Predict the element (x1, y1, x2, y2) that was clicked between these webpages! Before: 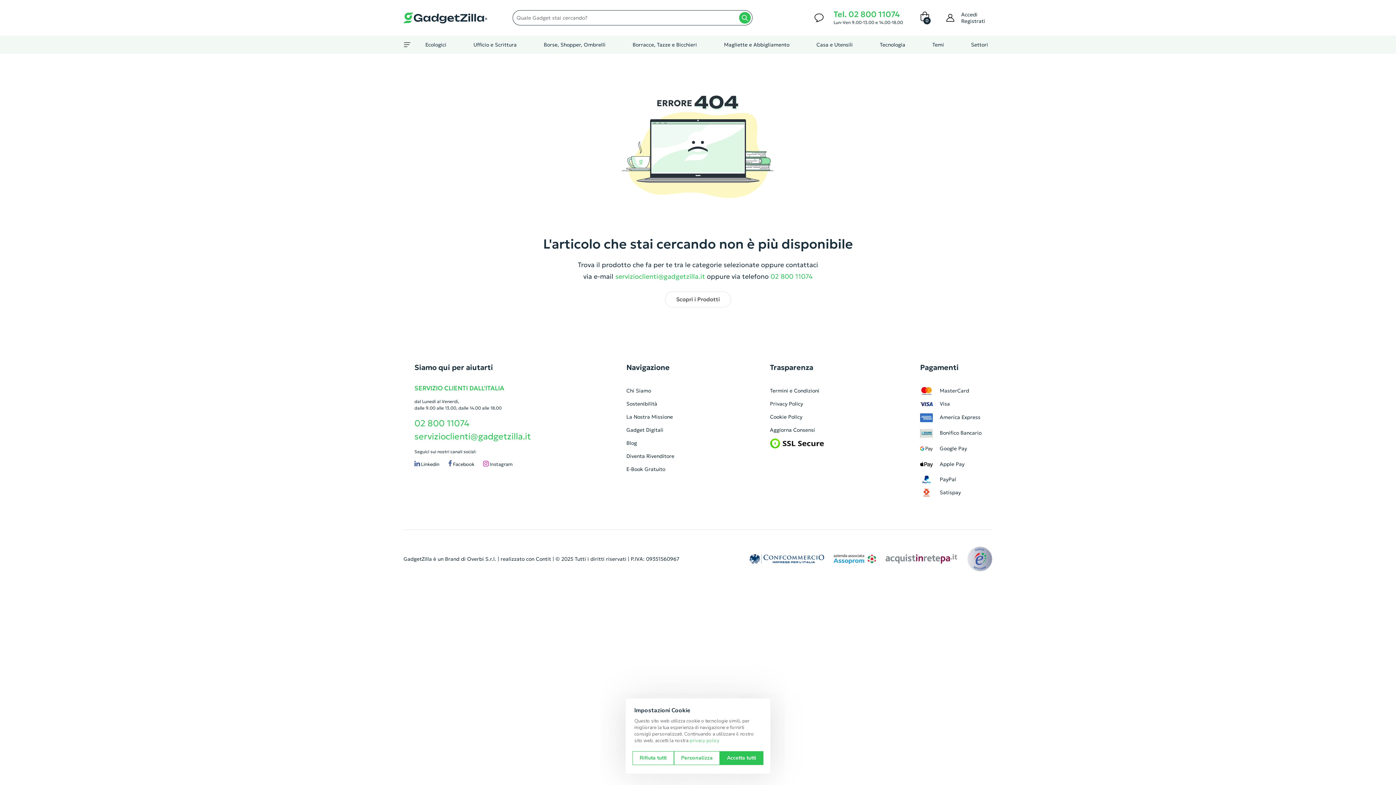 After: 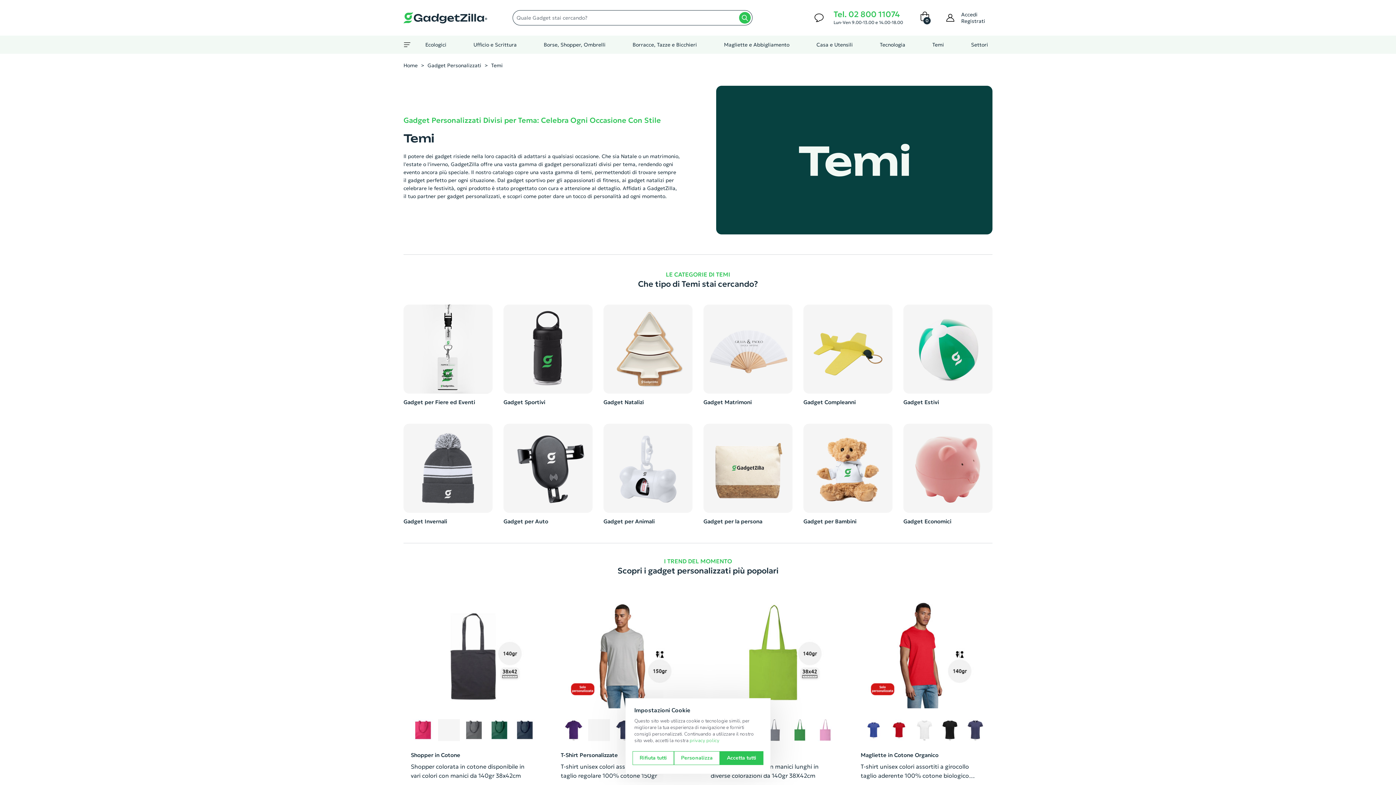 Action: bbox: (928, 35, 948, 53) label: Temi